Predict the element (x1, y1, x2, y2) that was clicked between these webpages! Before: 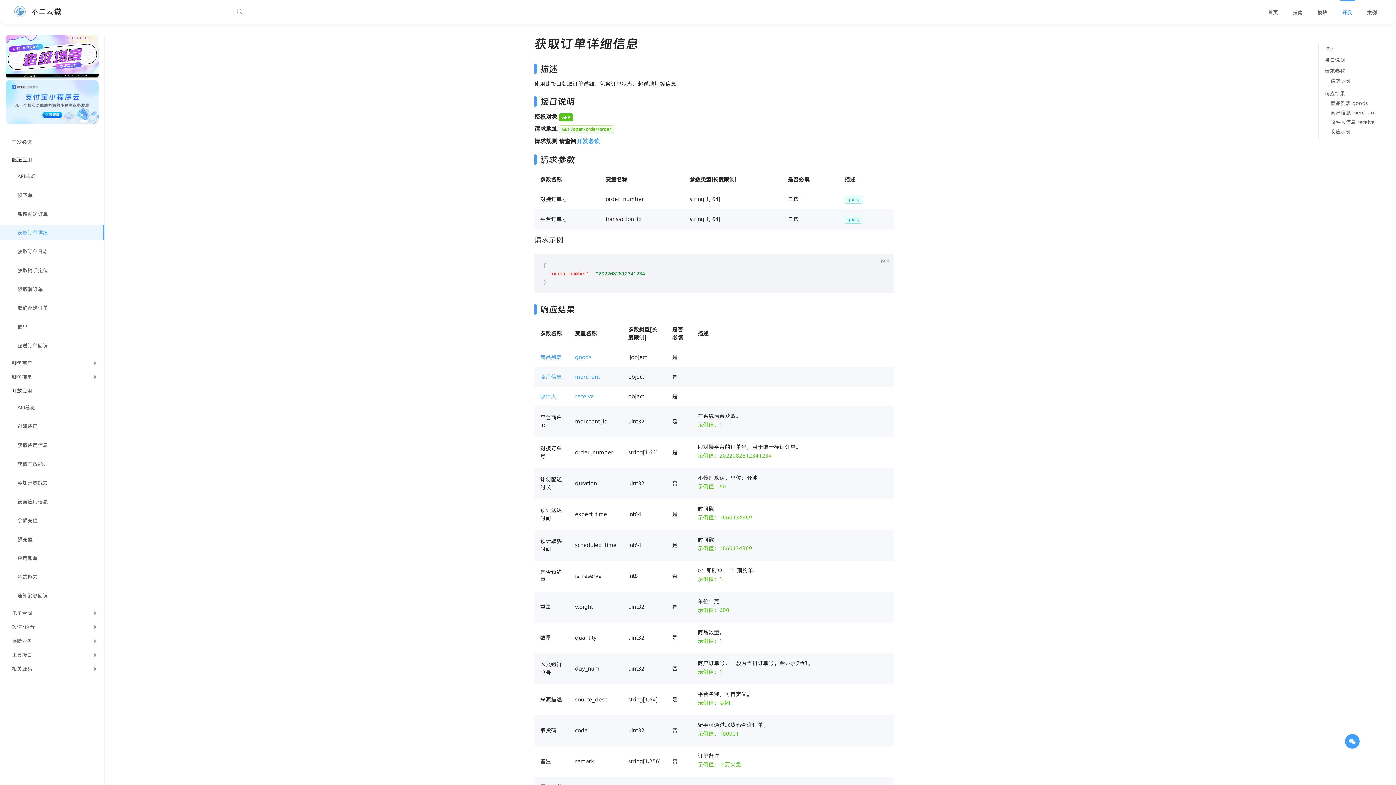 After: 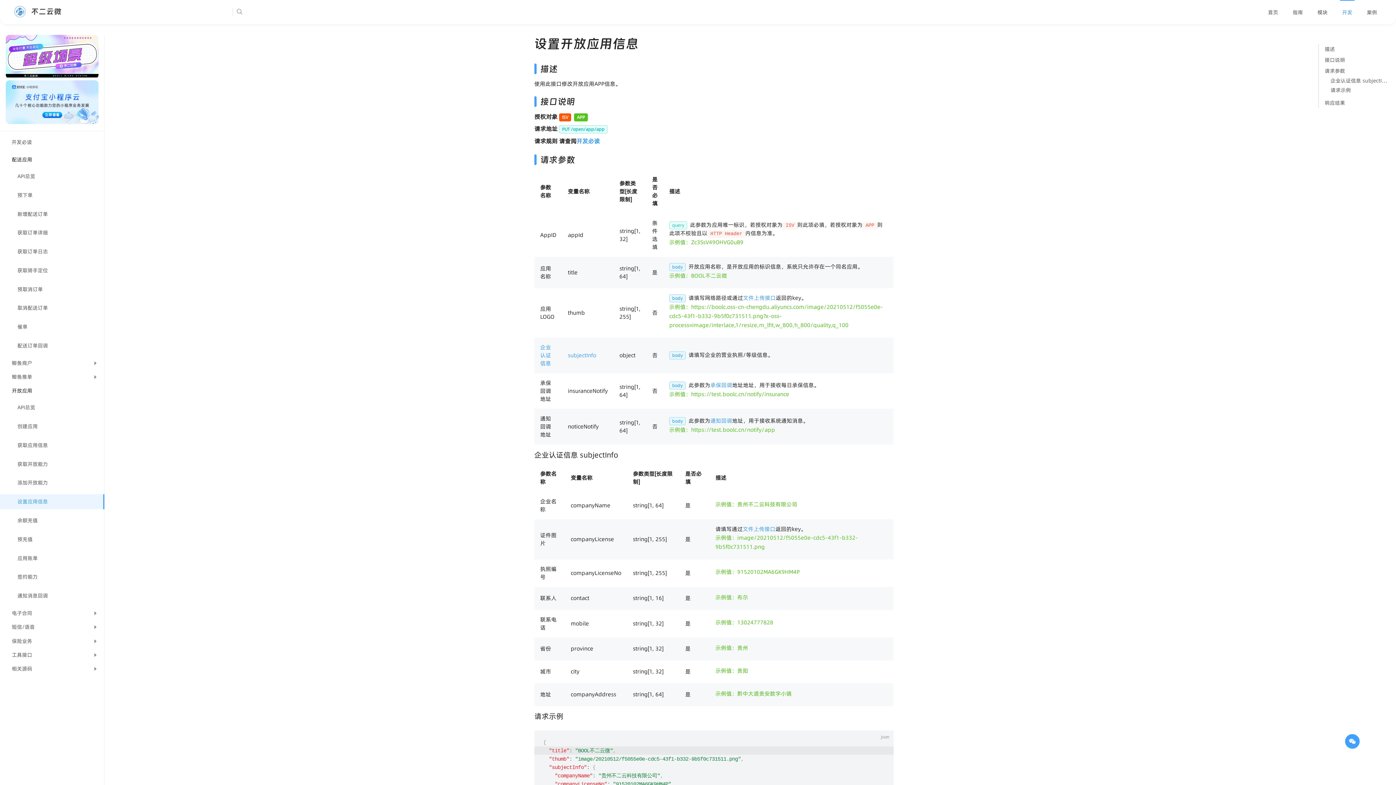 Action: bbox: (0, 494, 104, 509) label: 设置应用信息